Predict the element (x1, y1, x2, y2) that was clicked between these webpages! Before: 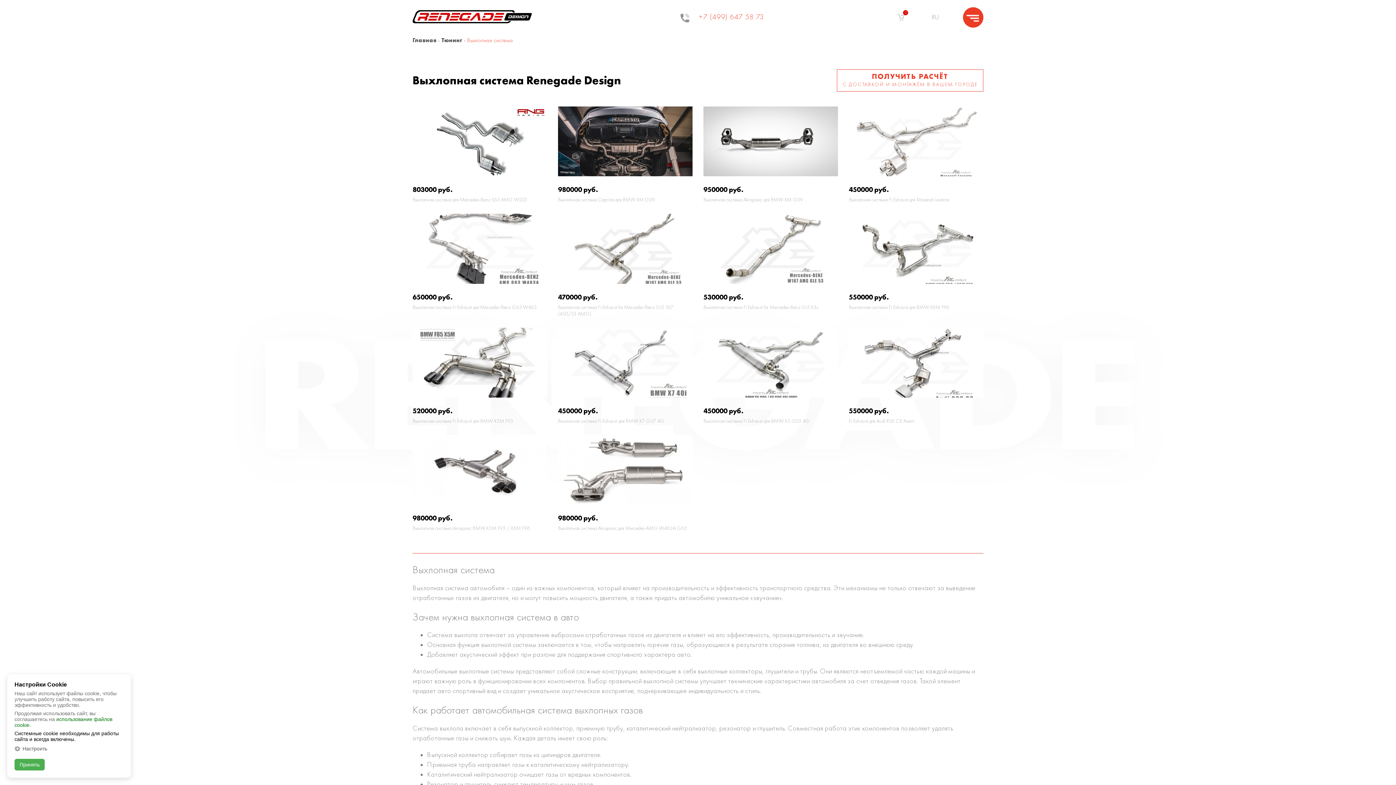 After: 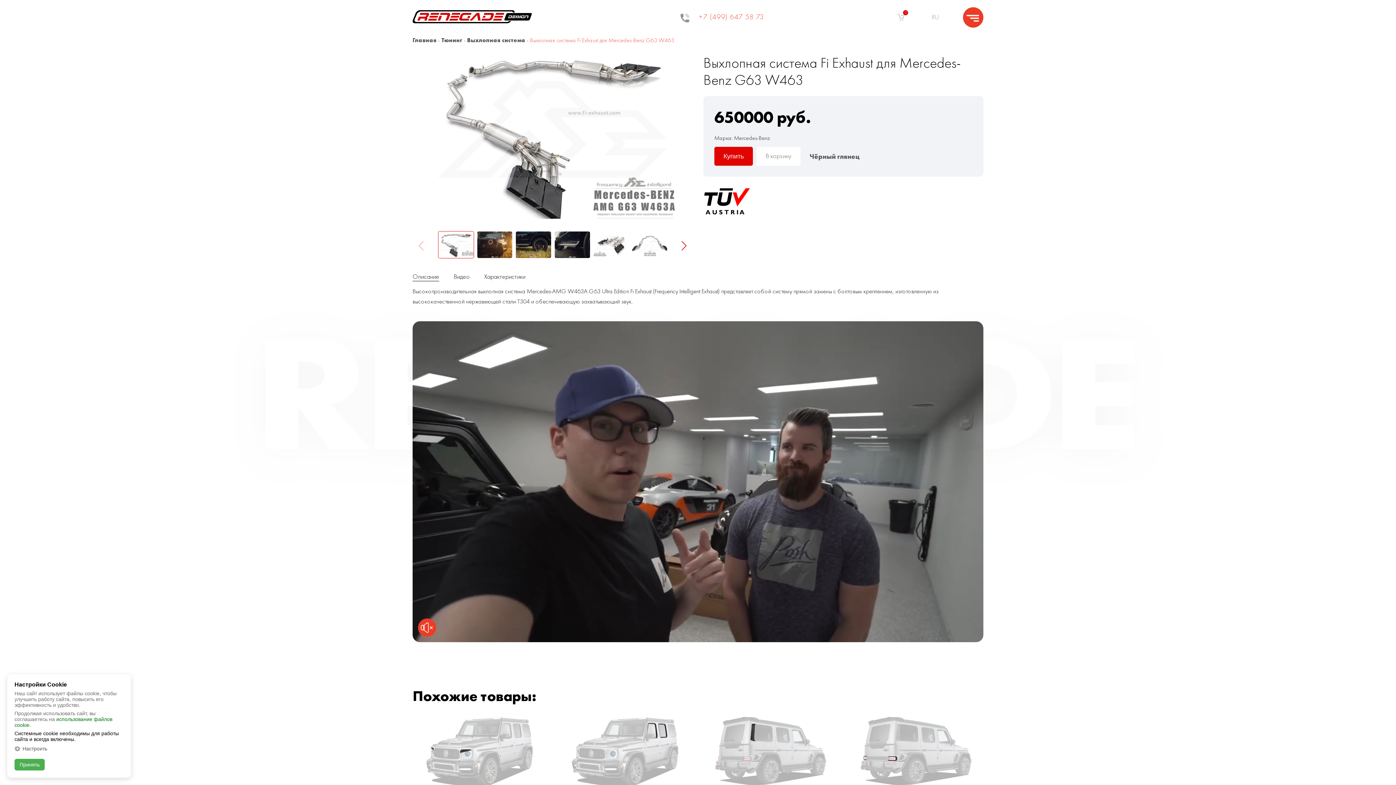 Action: bbox: (412, 304, 537, 310) label: Выхлопная система Fi Exhaust для Mercedes-Benz G63 W463